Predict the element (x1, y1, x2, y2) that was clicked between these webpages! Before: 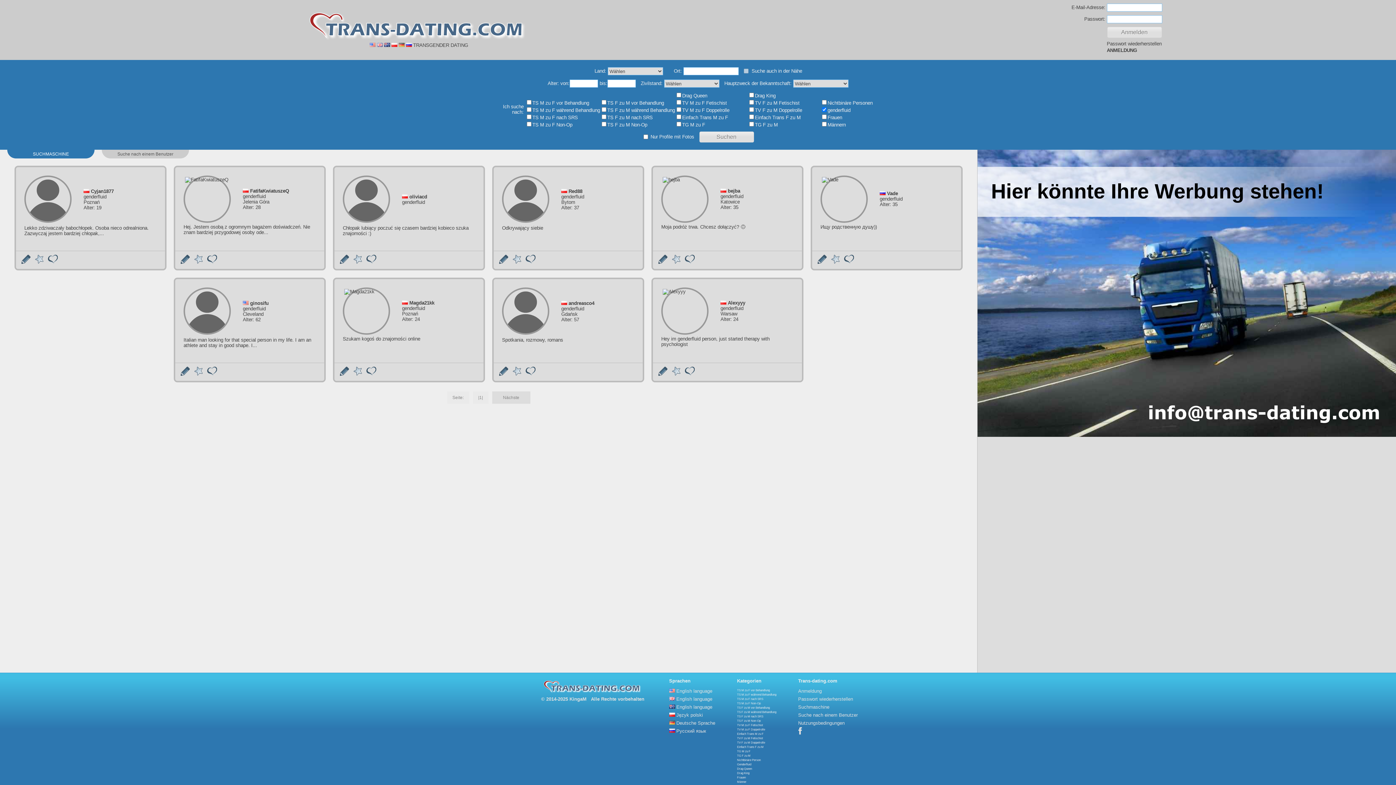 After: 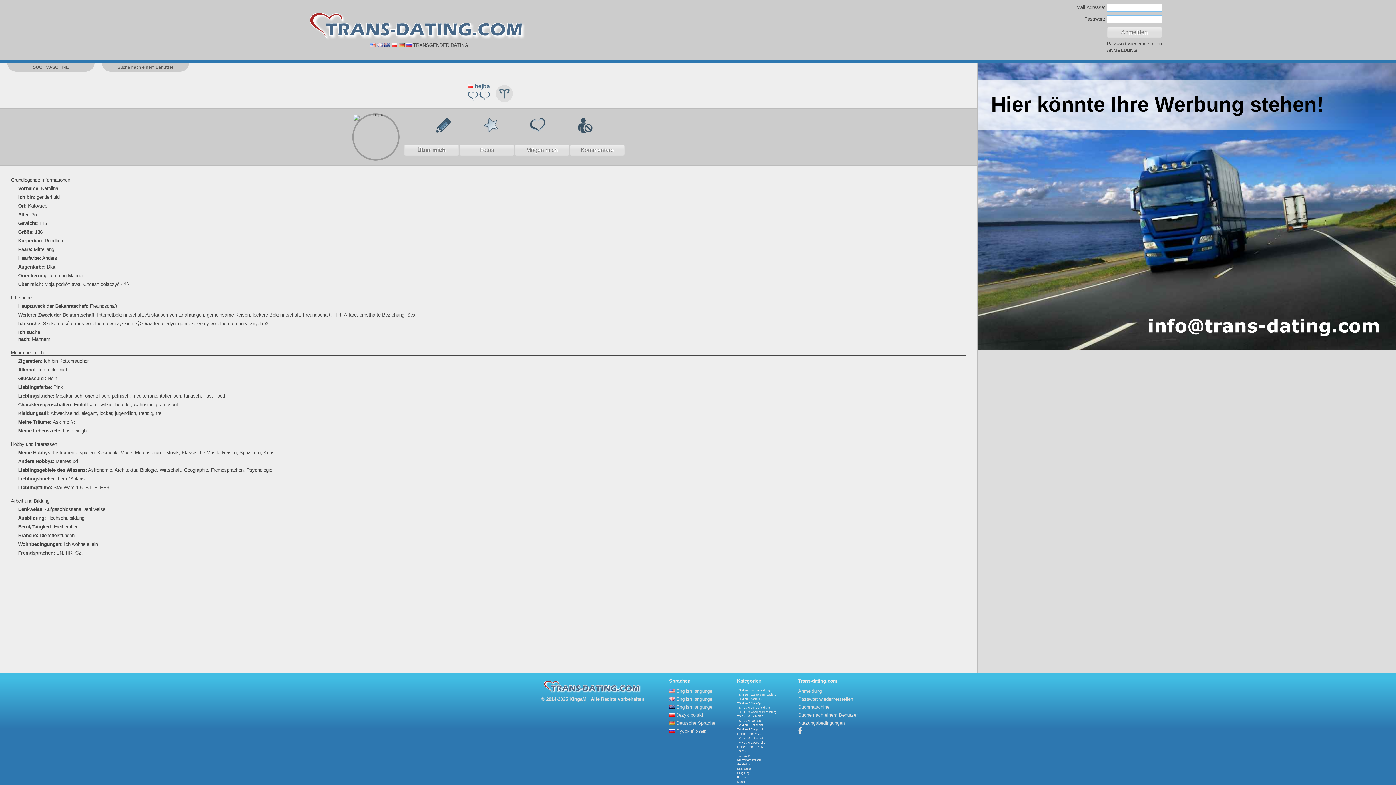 Action: bbox: (653, 167, 802, 250) label: 	 bejba
genderfluid
Katowice
Alter: 35

Moja podróż trwa. Chcesz dołączyć? 🙃